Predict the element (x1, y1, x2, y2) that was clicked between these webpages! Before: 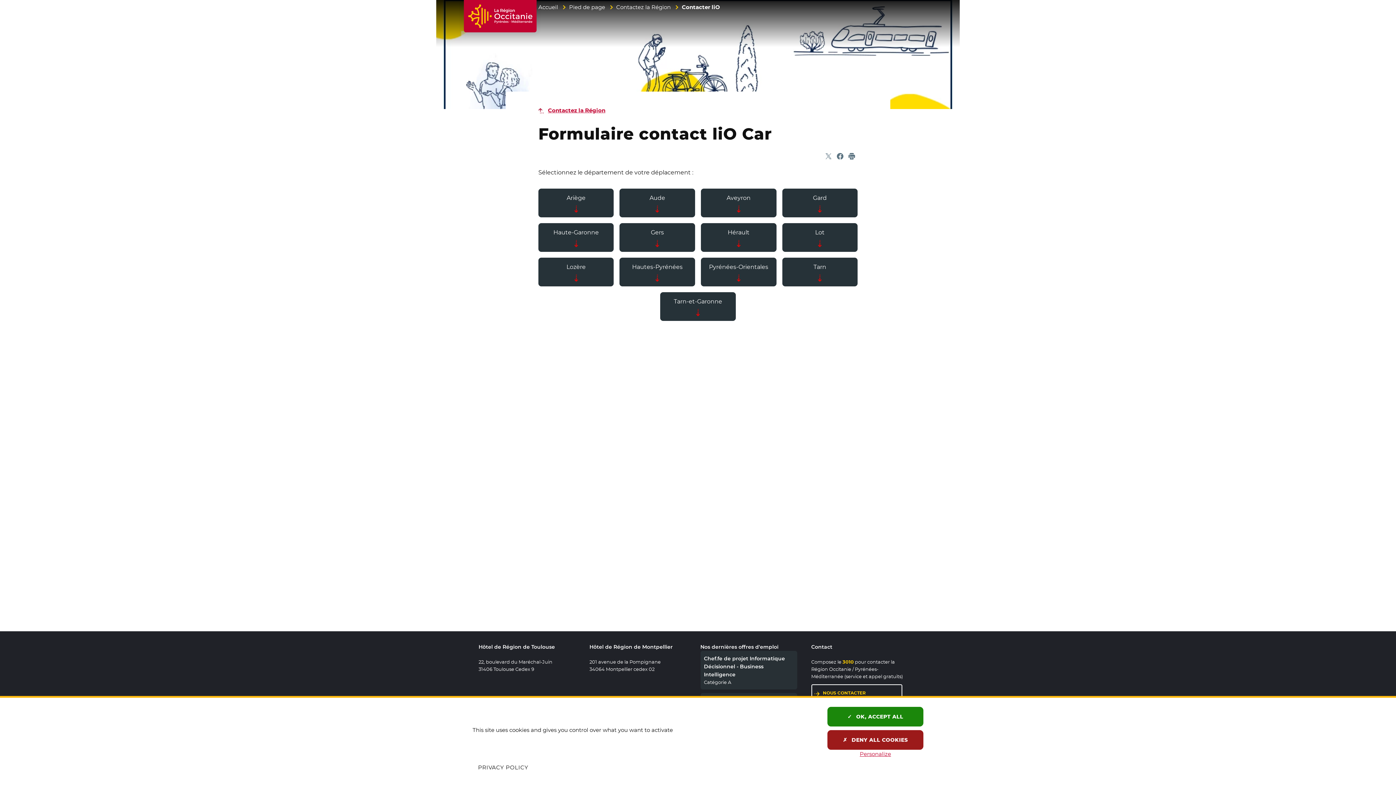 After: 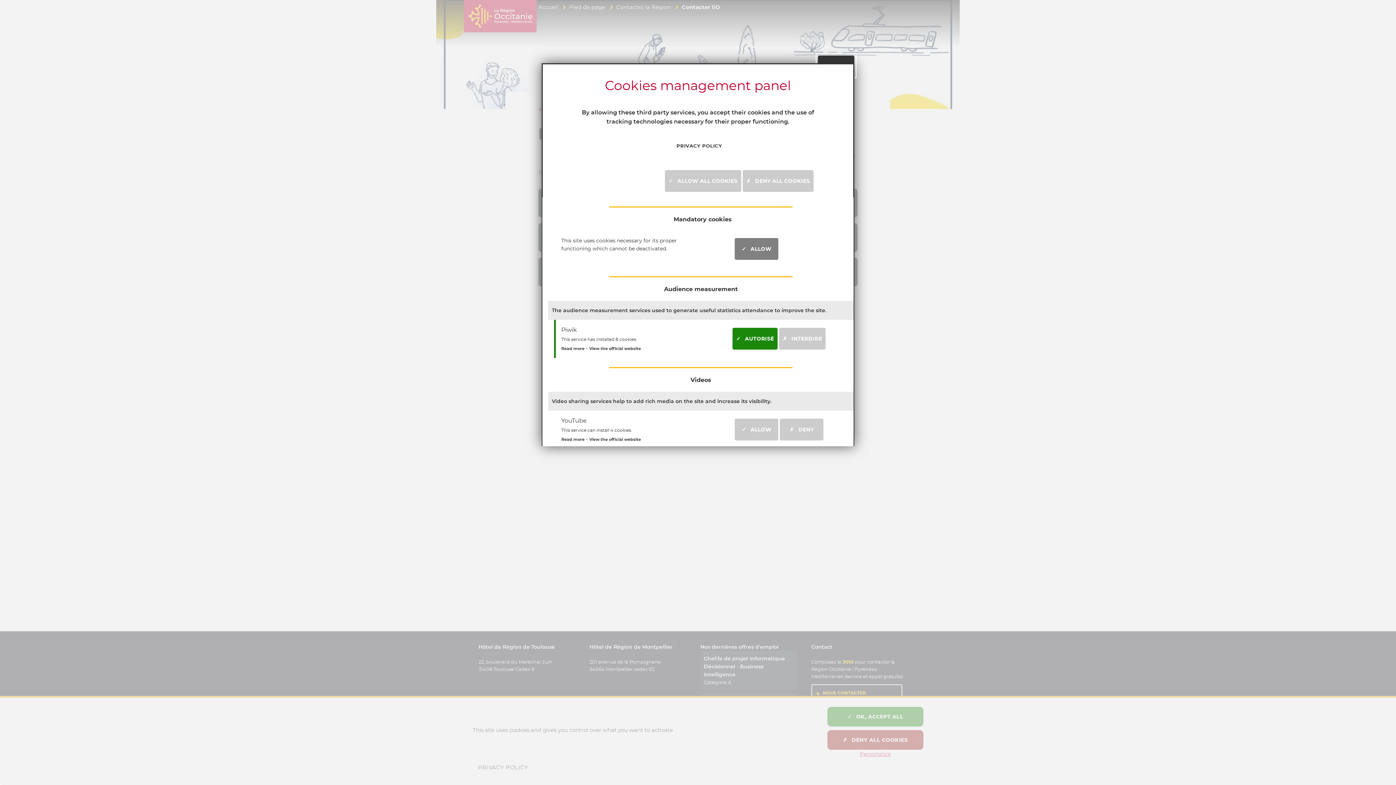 Action: bbox: (860, 750, 891, 757) label: Personalize